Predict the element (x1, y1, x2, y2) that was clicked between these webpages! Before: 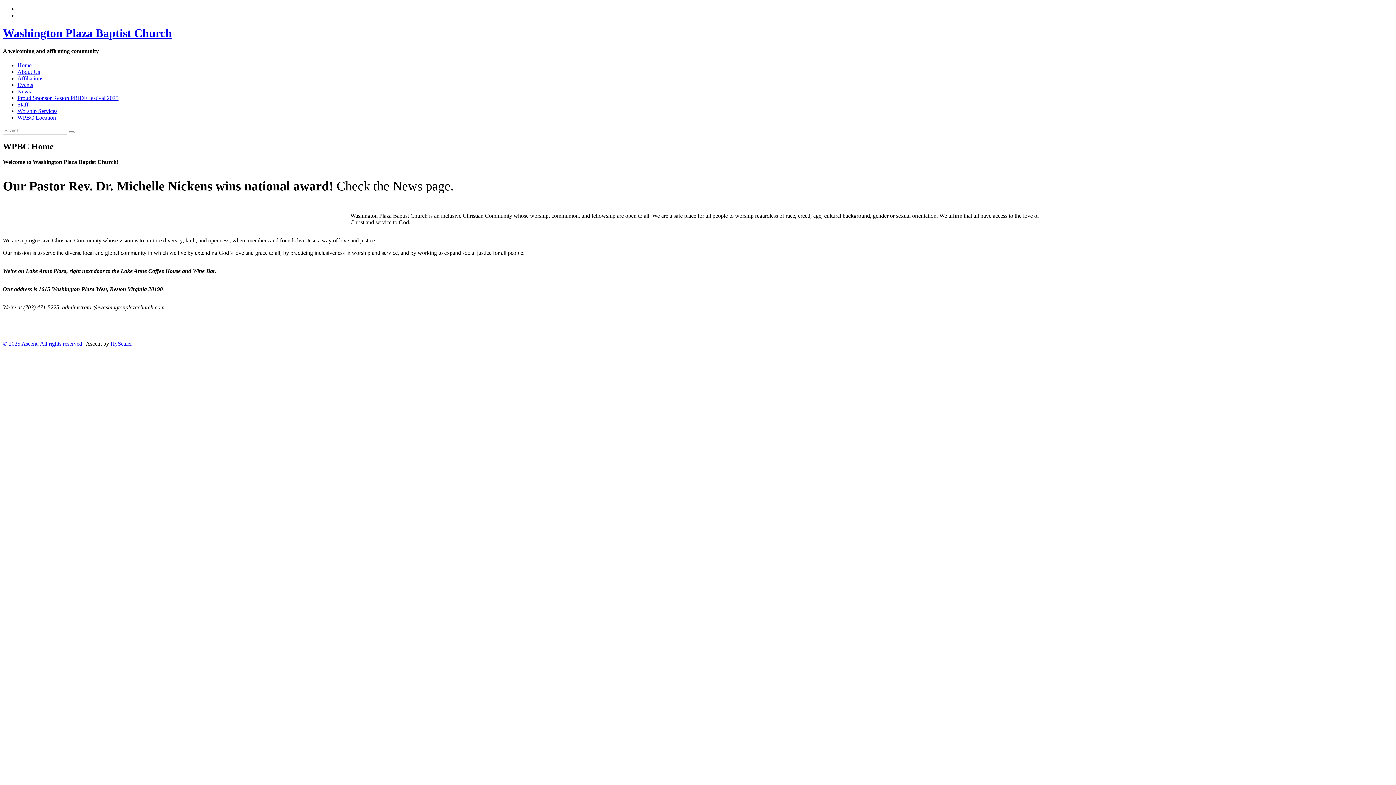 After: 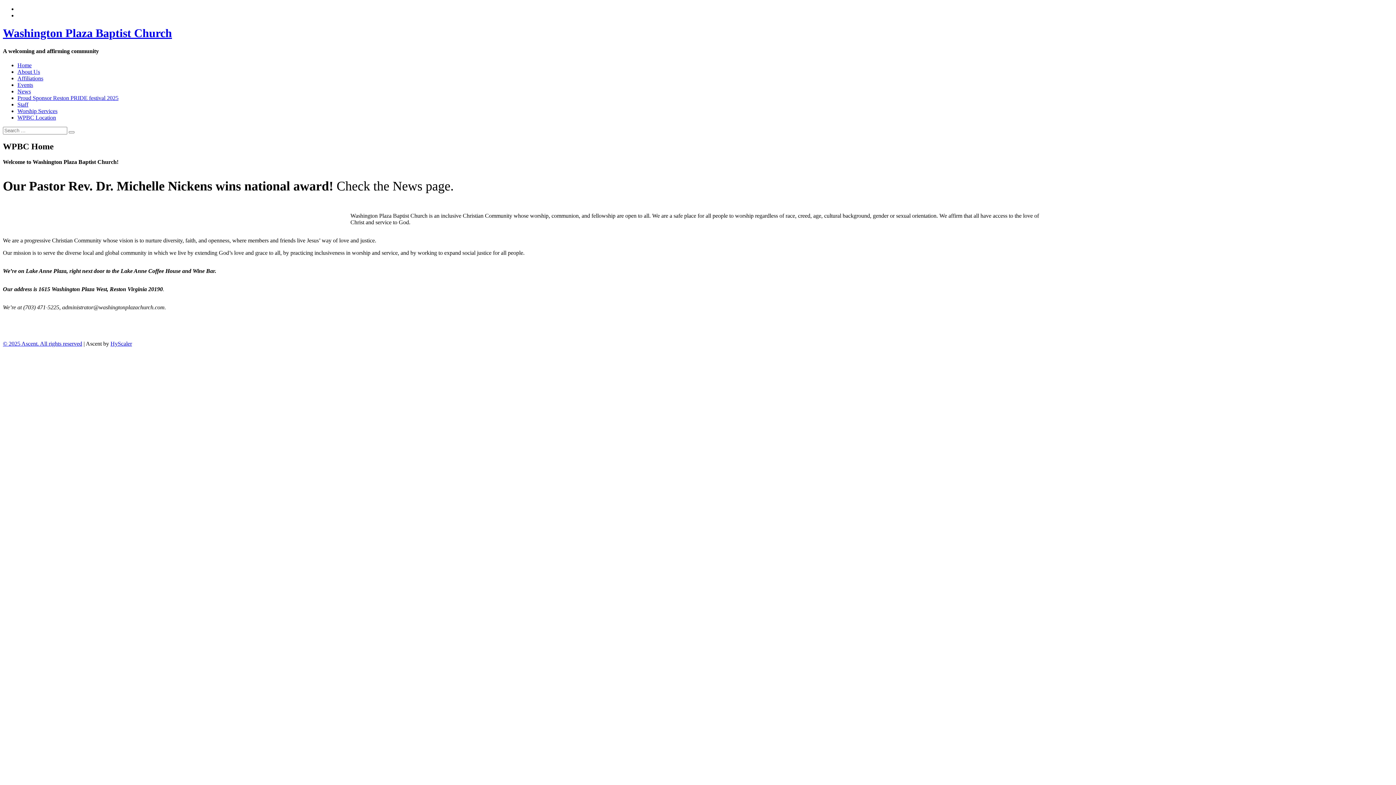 Action: bbox: (110, 340, 132, 346) label: HyScaler